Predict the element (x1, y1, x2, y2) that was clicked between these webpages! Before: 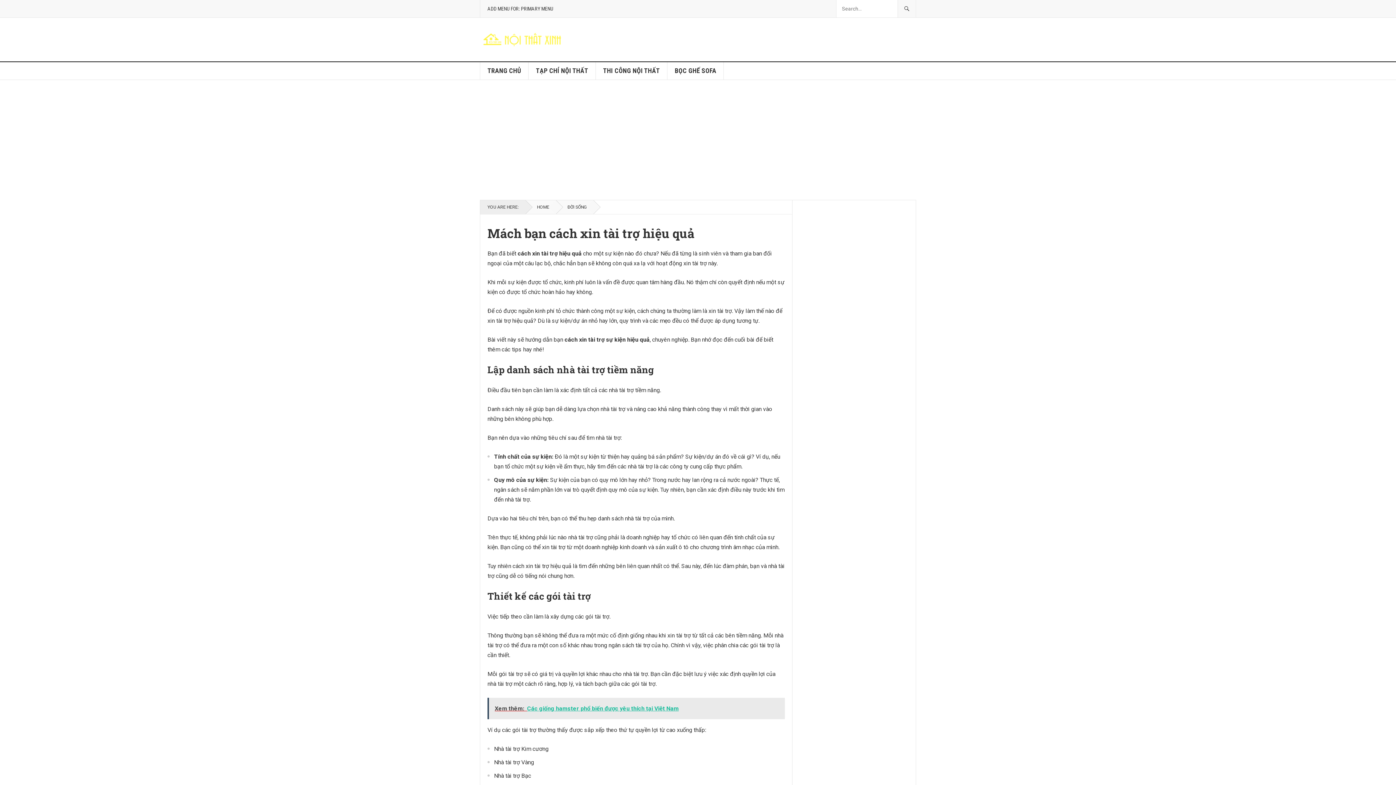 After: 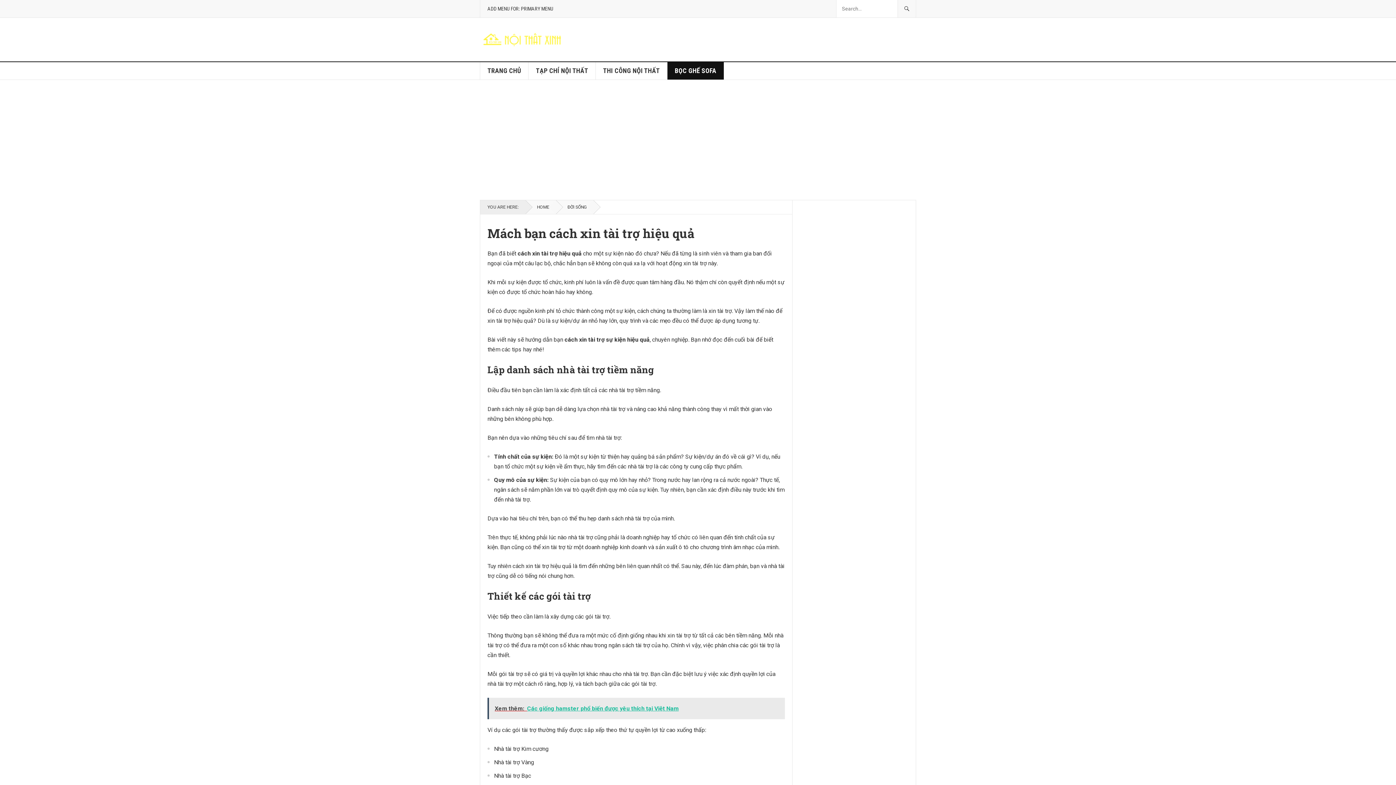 Action: bbox: (667, 62, 724, 79) label: BỌC GHẾ SOFA